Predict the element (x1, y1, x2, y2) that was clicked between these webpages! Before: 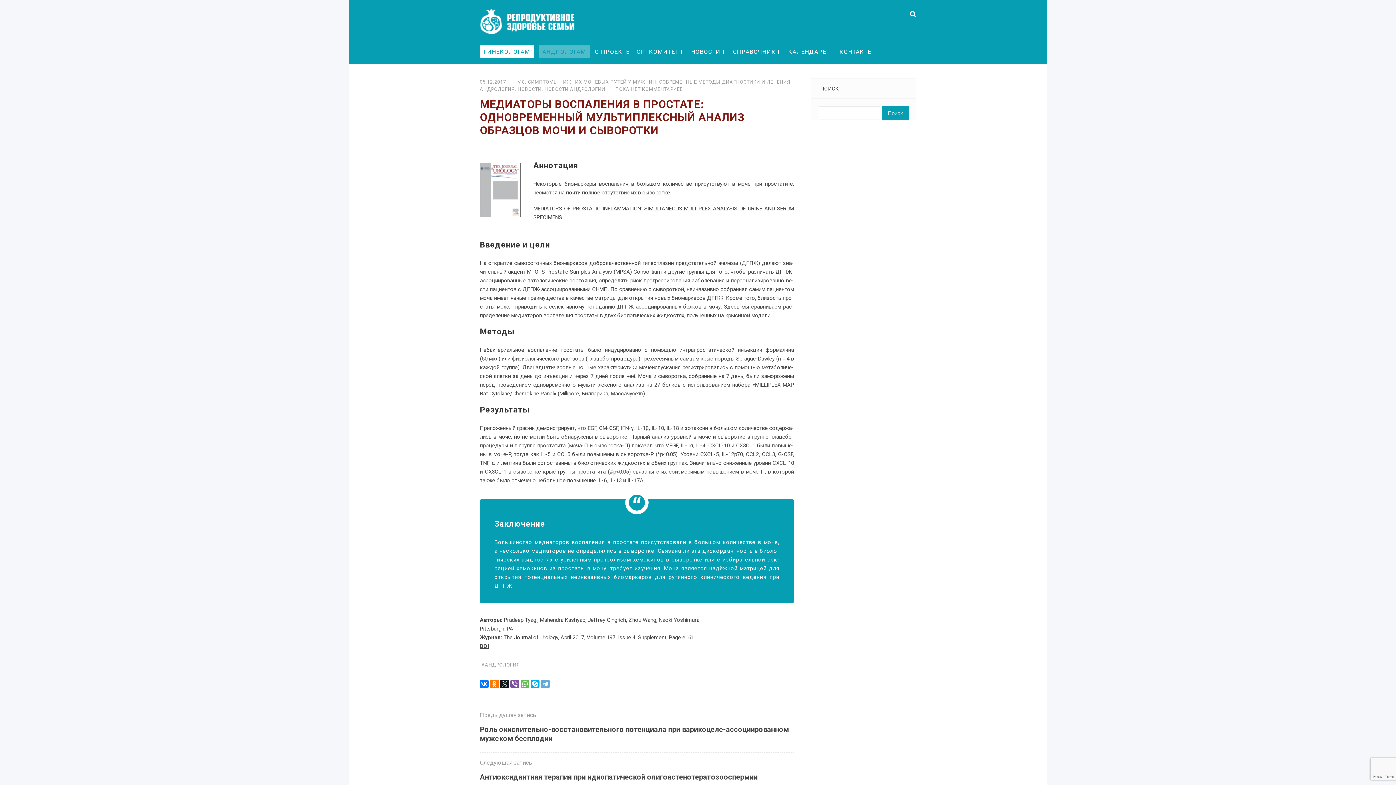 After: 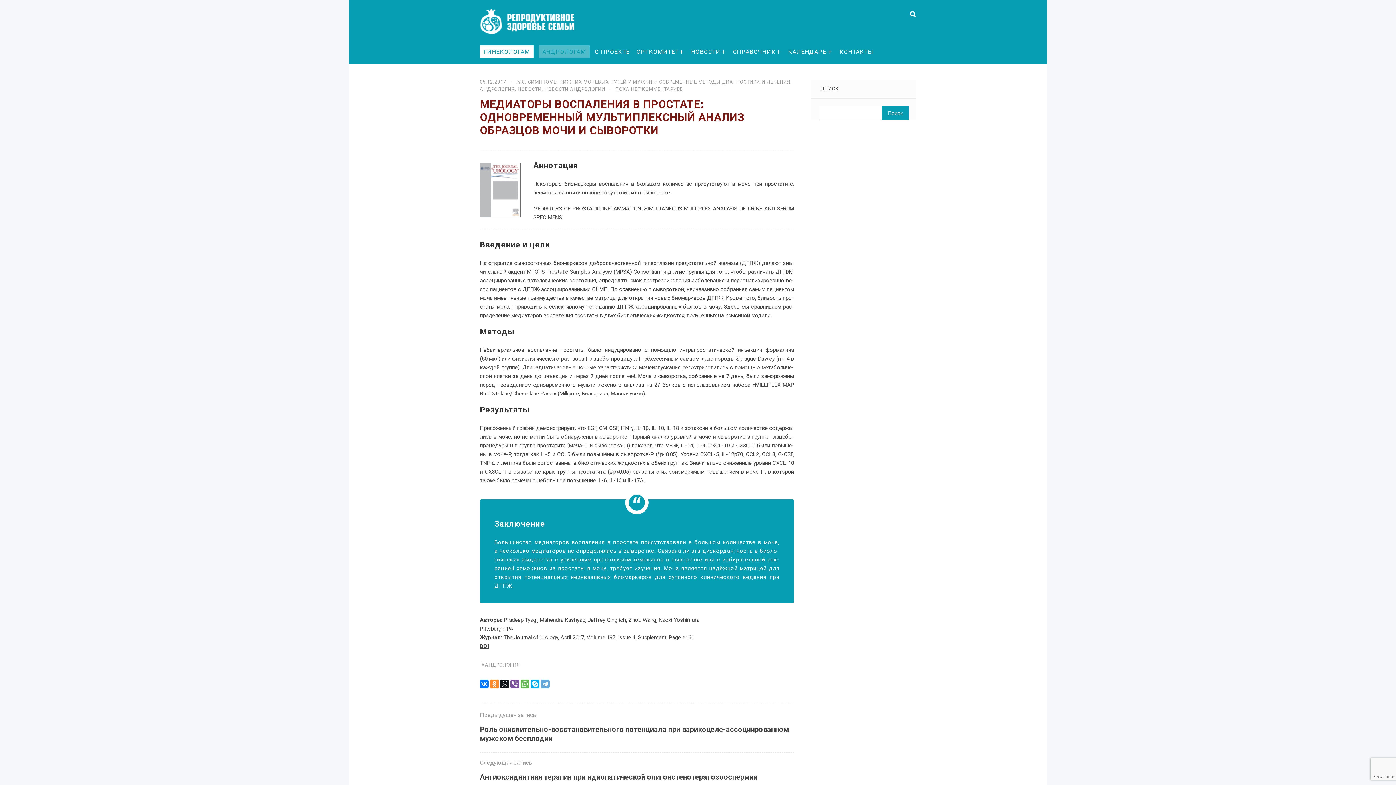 Action: bbox: (490, 680, 498, 688)